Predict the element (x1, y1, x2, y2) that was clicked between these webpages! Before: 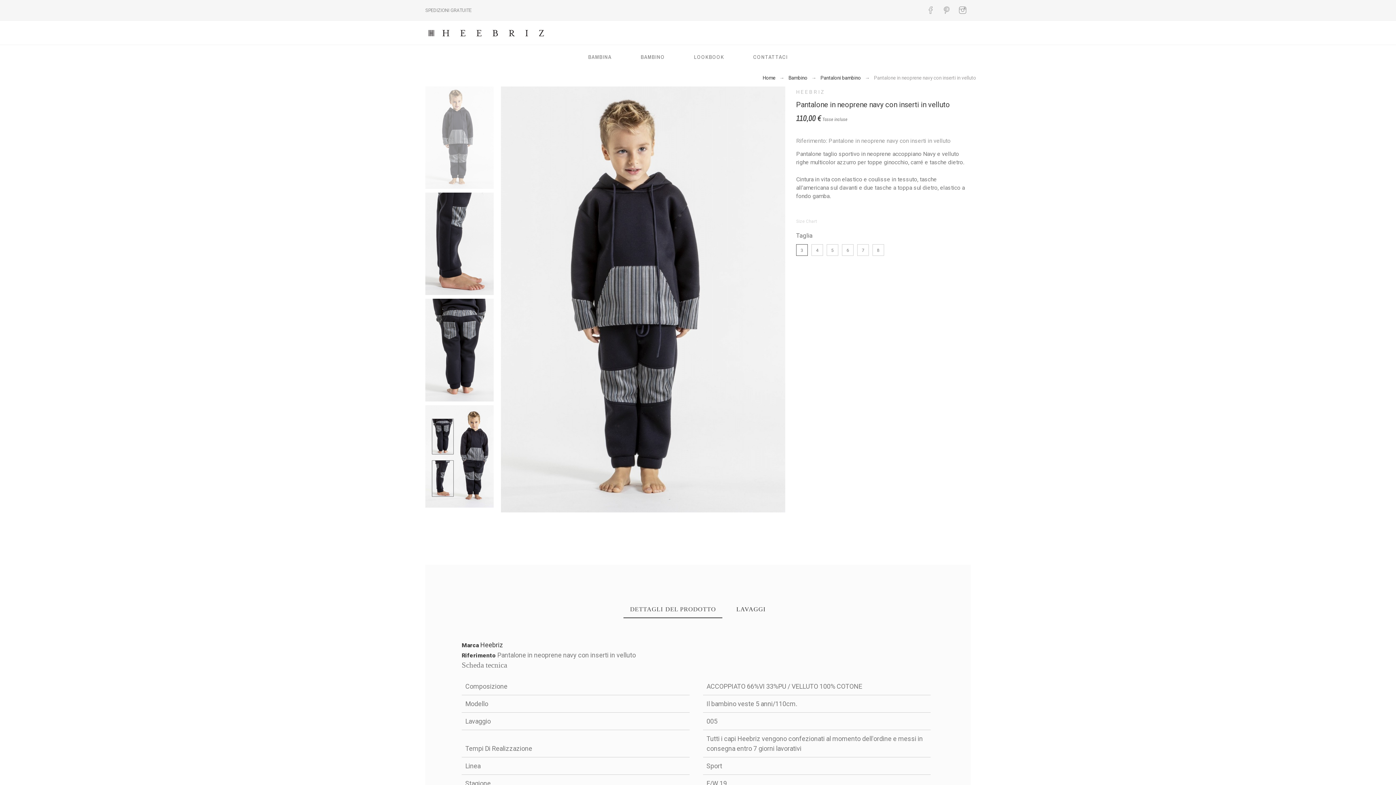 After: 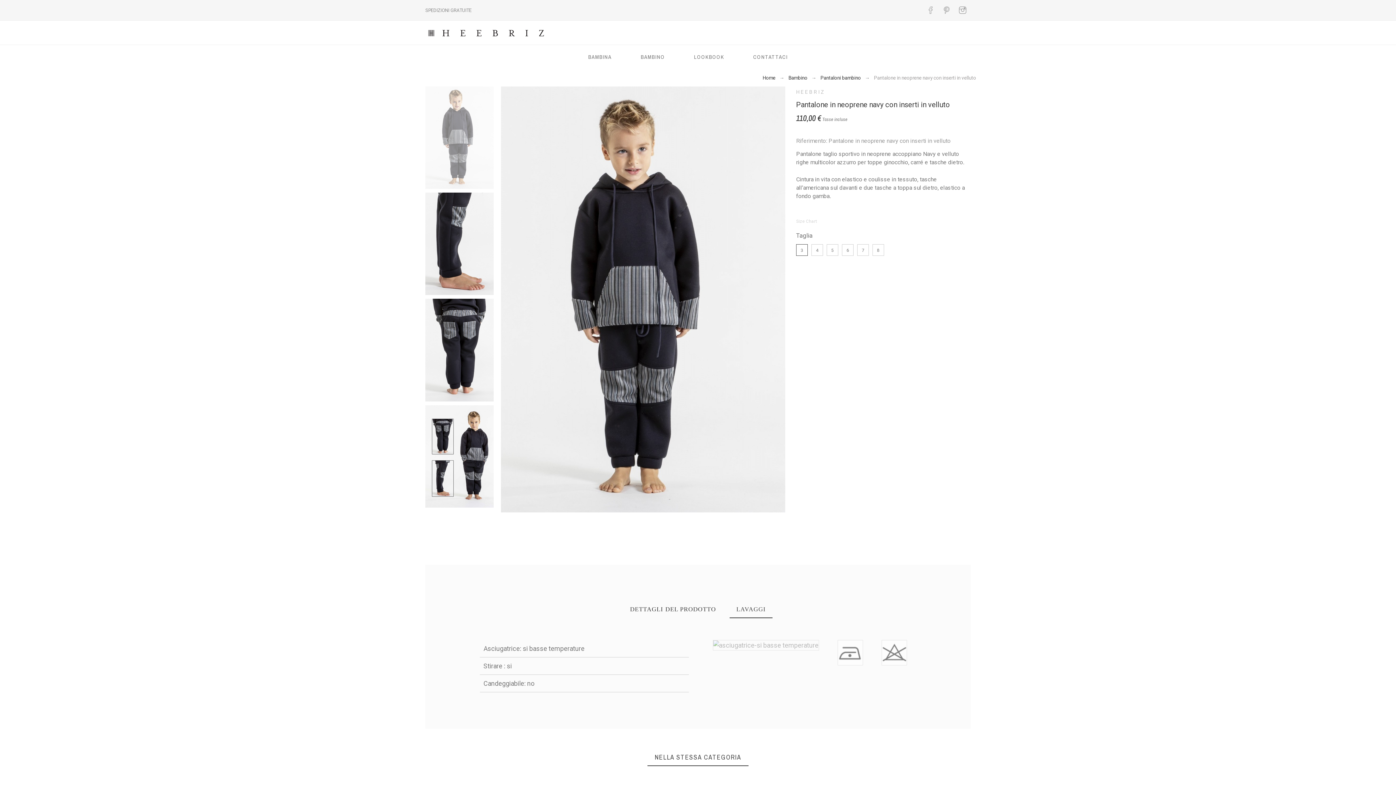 Action: bbox: (729, 601, 772, 618) label: LAVAGGI